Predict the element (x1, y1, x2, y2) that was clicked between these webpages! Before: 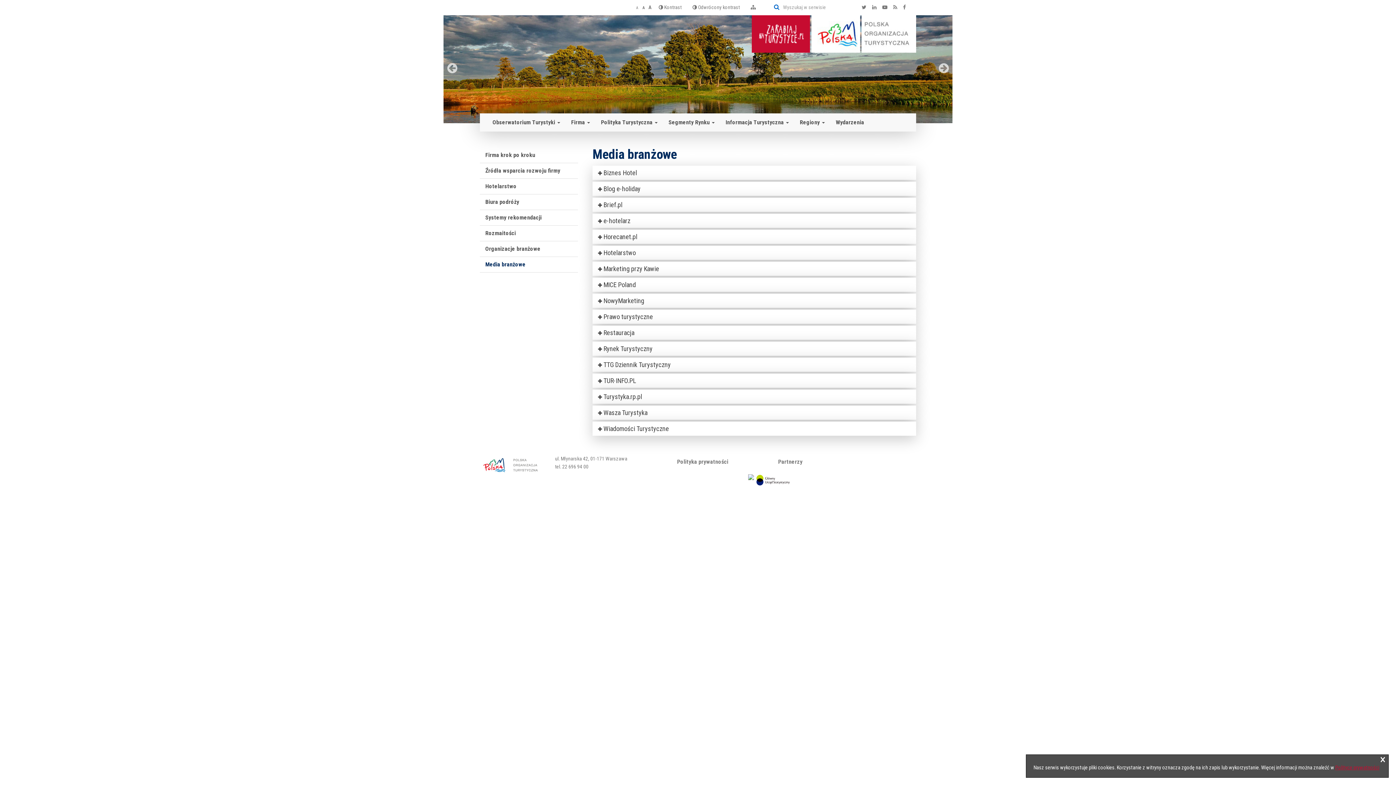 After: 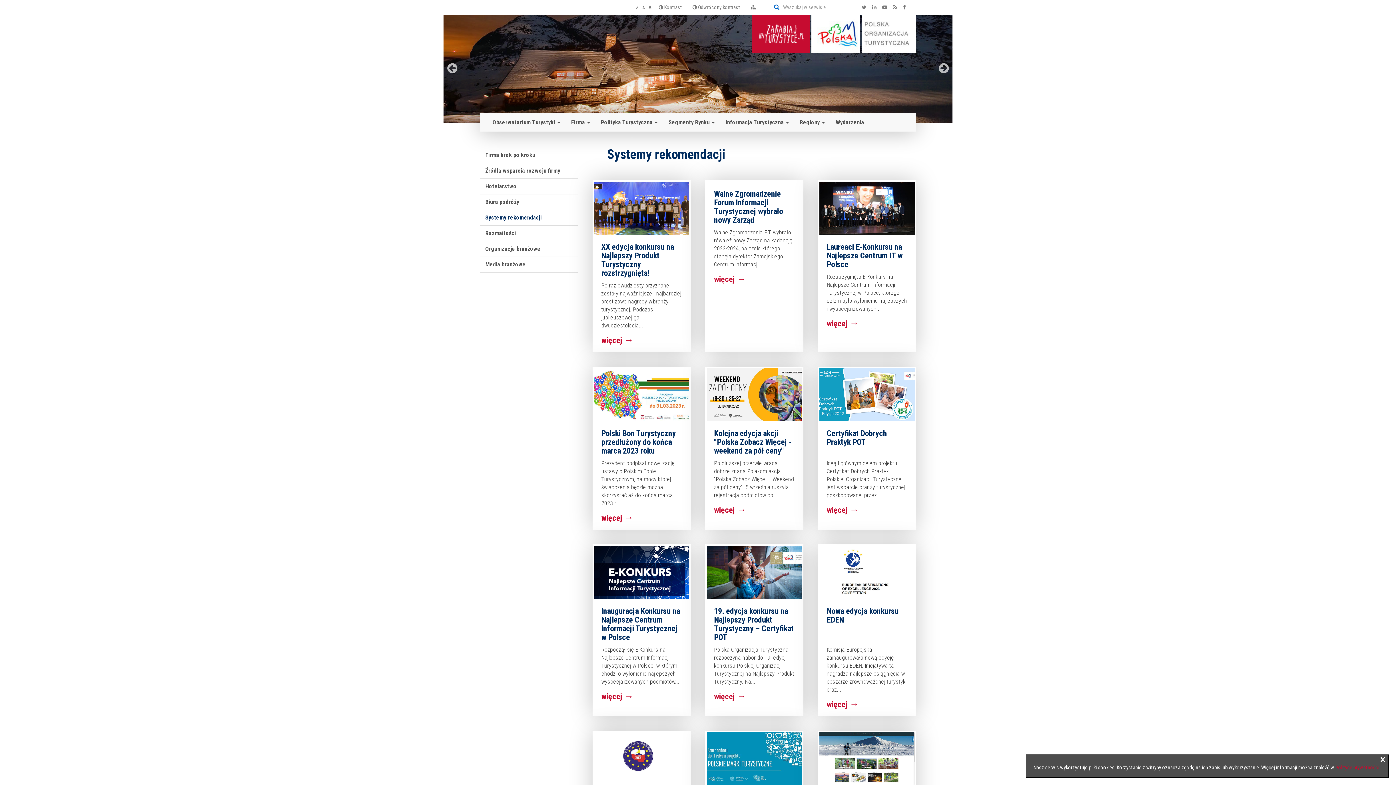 Action: label: Systemy rekomendacji bbox: (480, 210, 578, 225)